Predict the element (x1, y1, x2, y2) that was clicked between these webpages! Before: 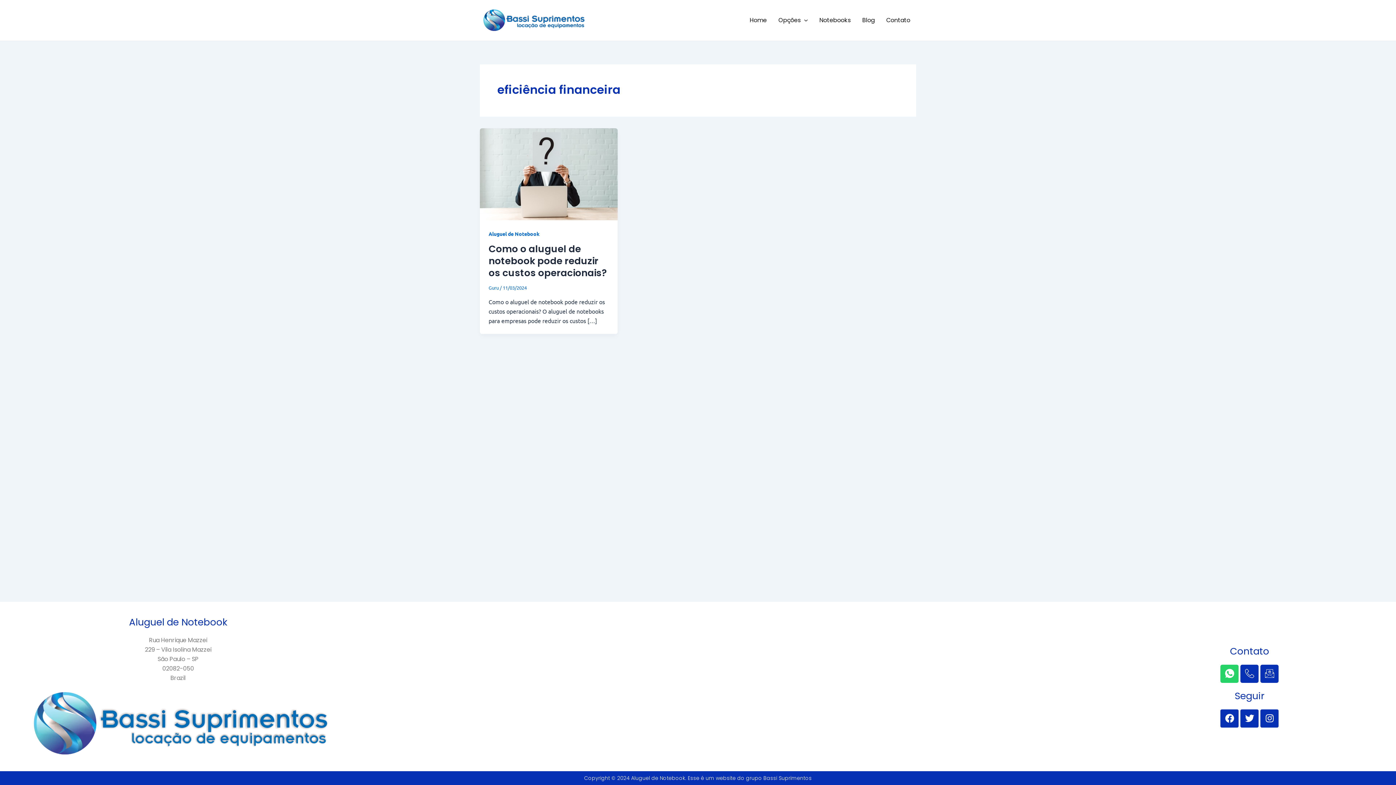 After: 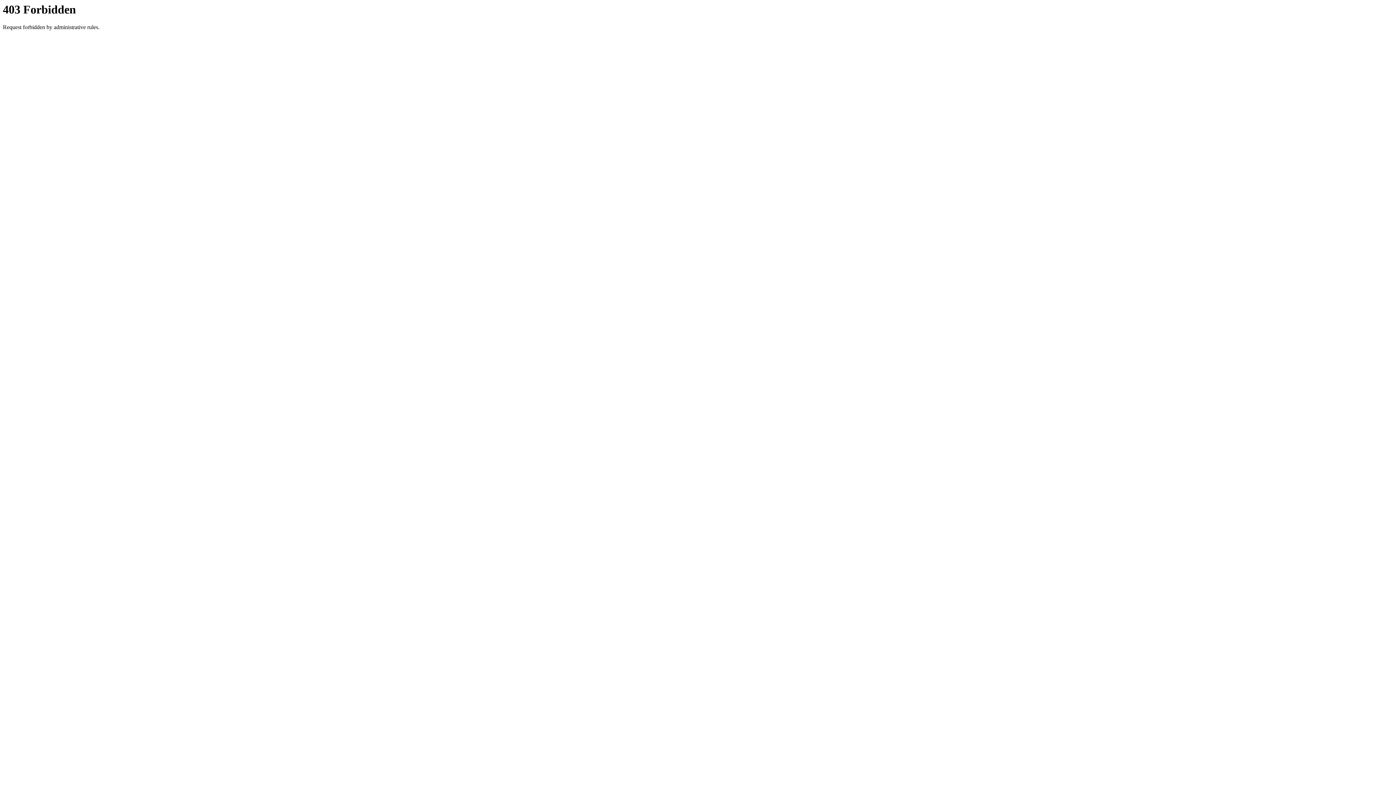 Action: bbox: (880, 5, 916, 34) label: Contato